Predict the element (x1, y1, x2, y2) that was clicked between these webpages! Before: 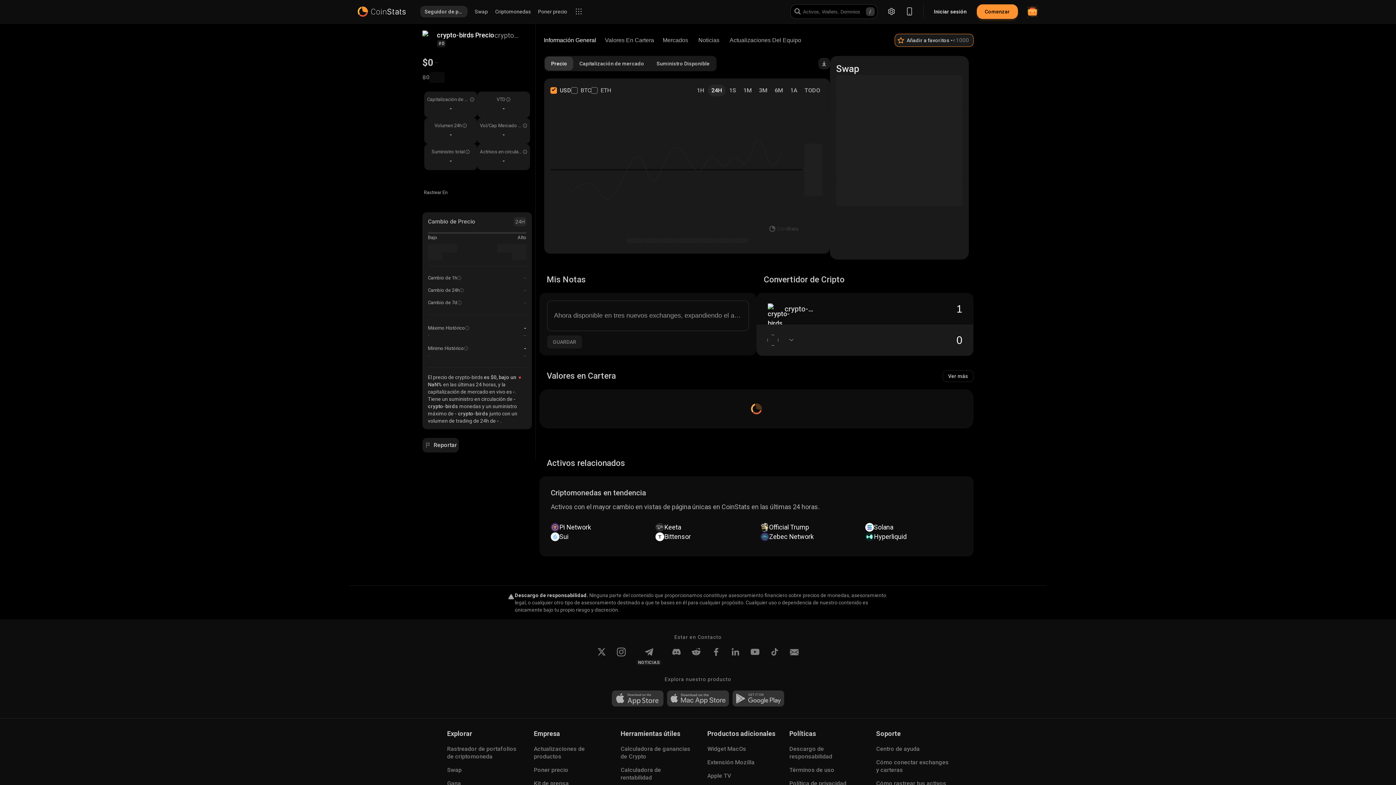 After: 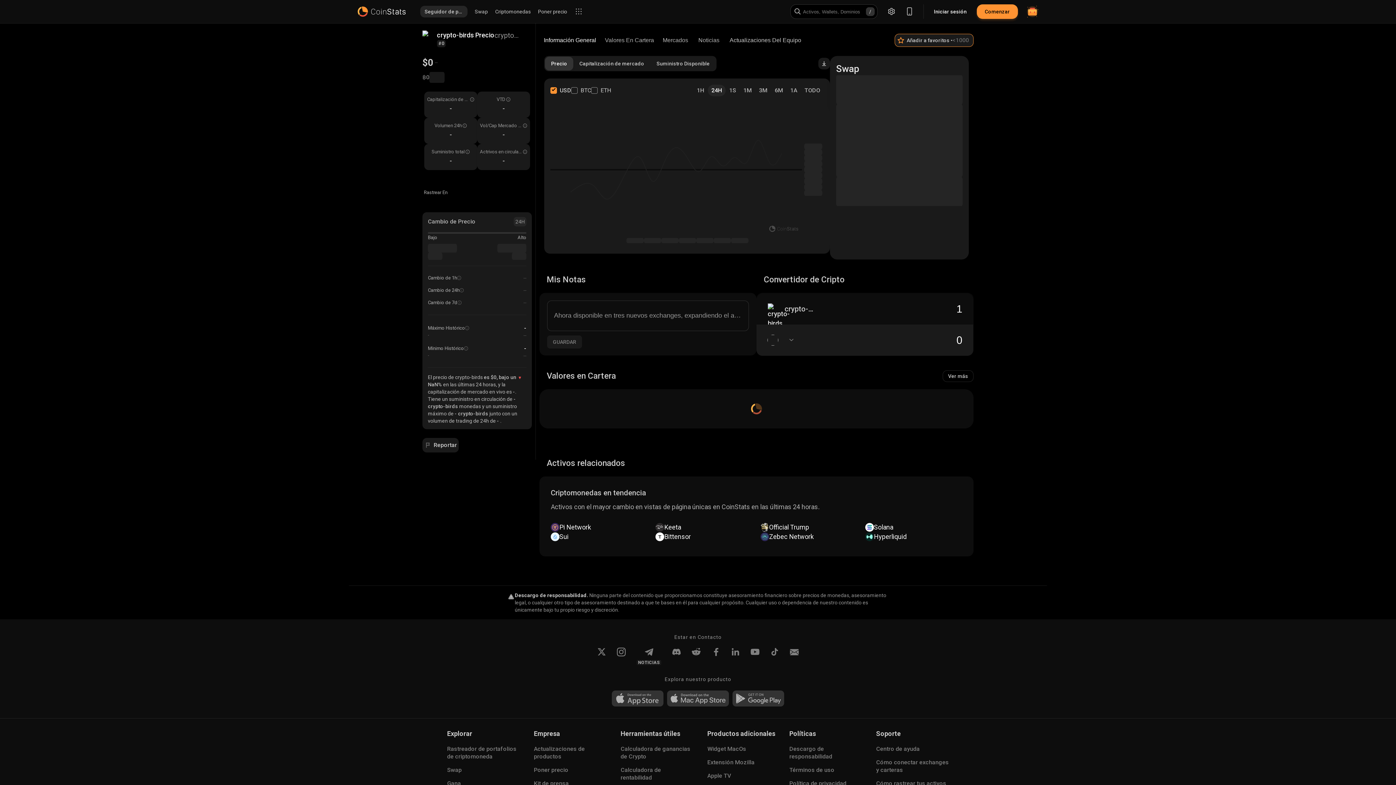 Action: bbox: (725, 30, 805, 50) label: Actualizaciones Del Equipo